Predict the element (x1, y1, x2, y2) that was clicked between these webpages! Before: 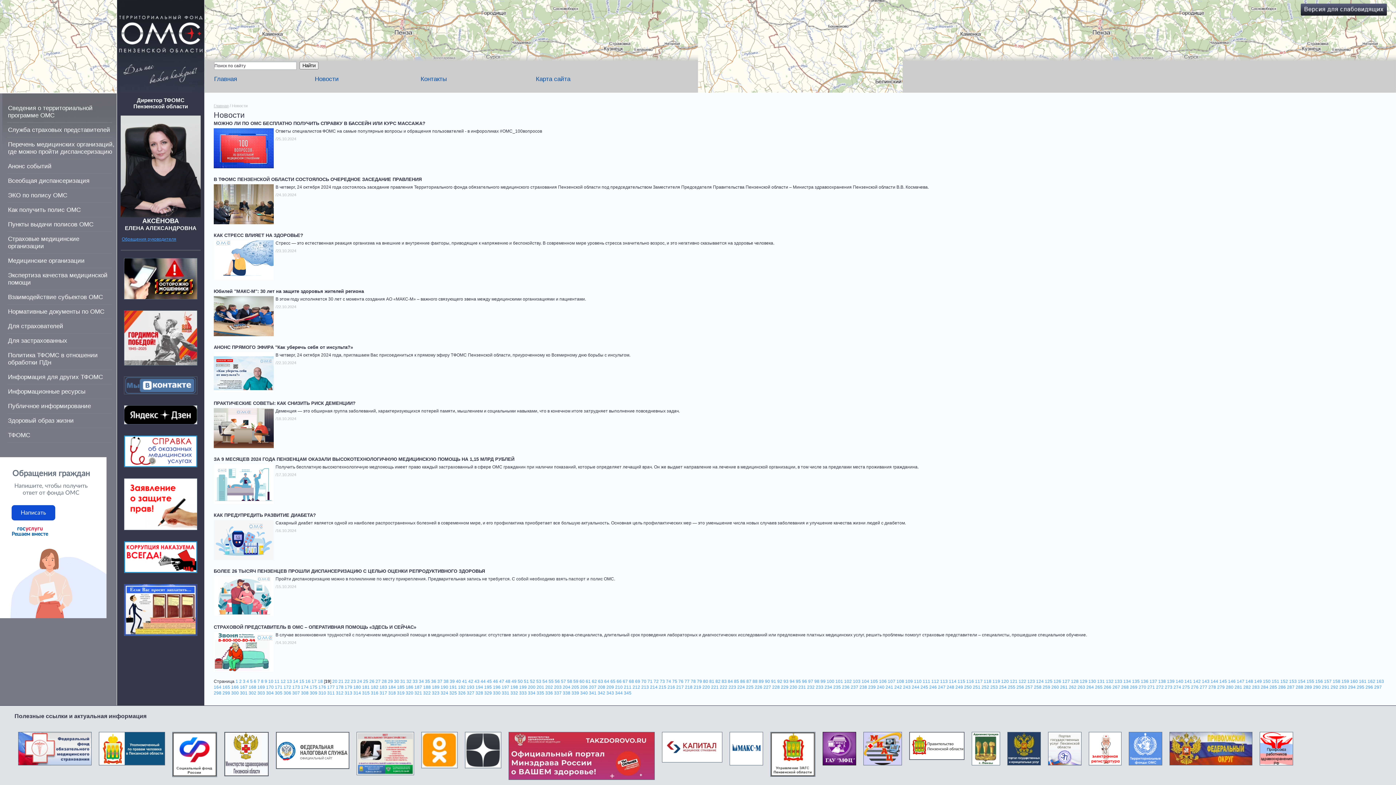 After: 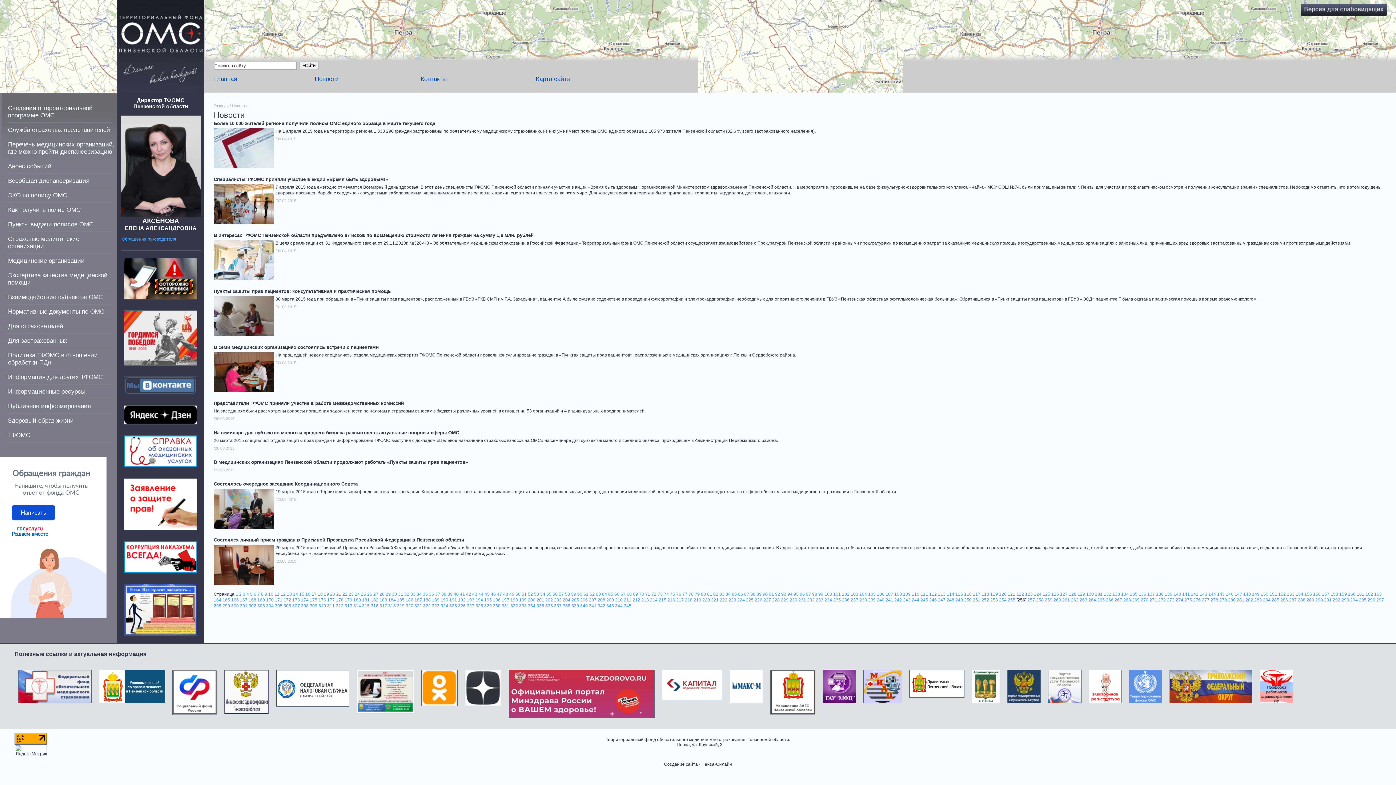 Action: label: 256 bbox: (1016, 685, 1024, 690)